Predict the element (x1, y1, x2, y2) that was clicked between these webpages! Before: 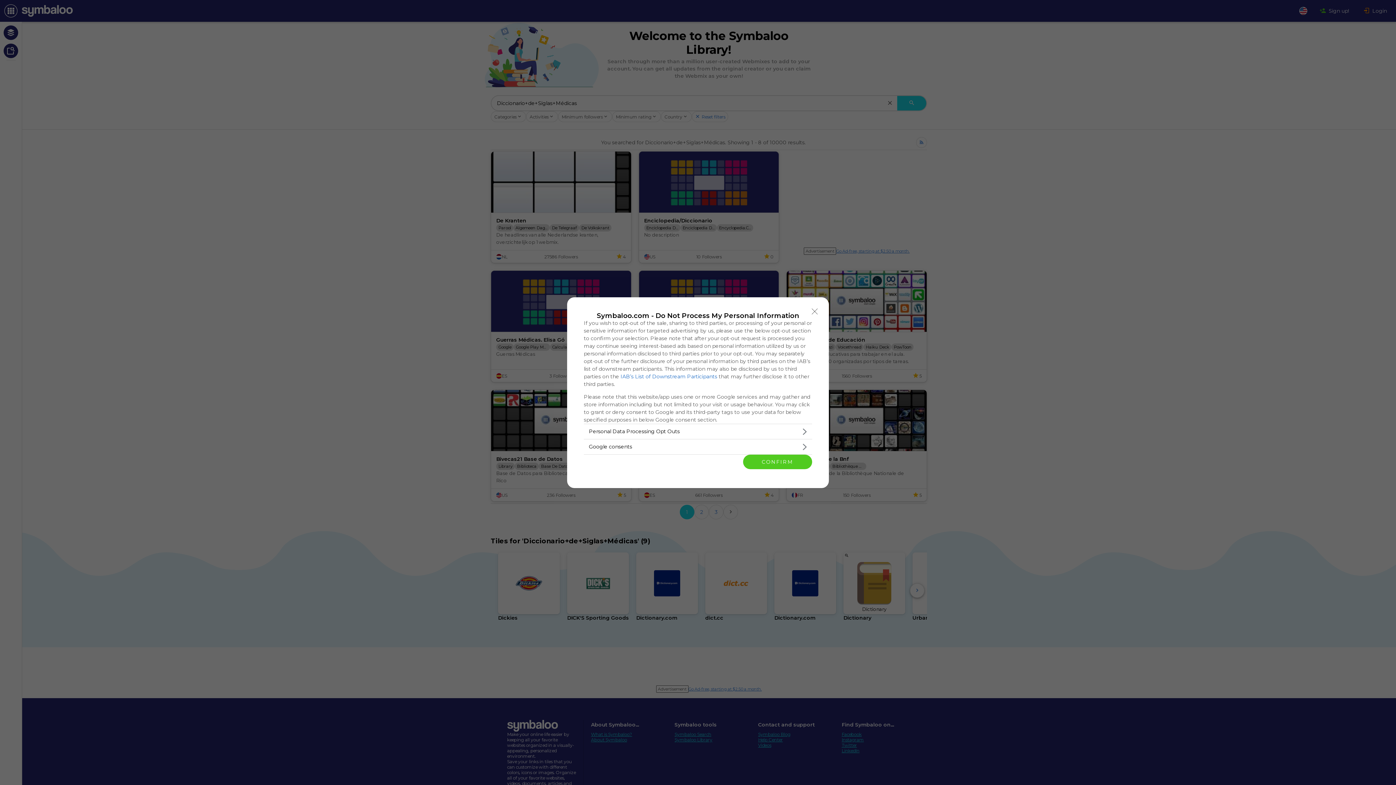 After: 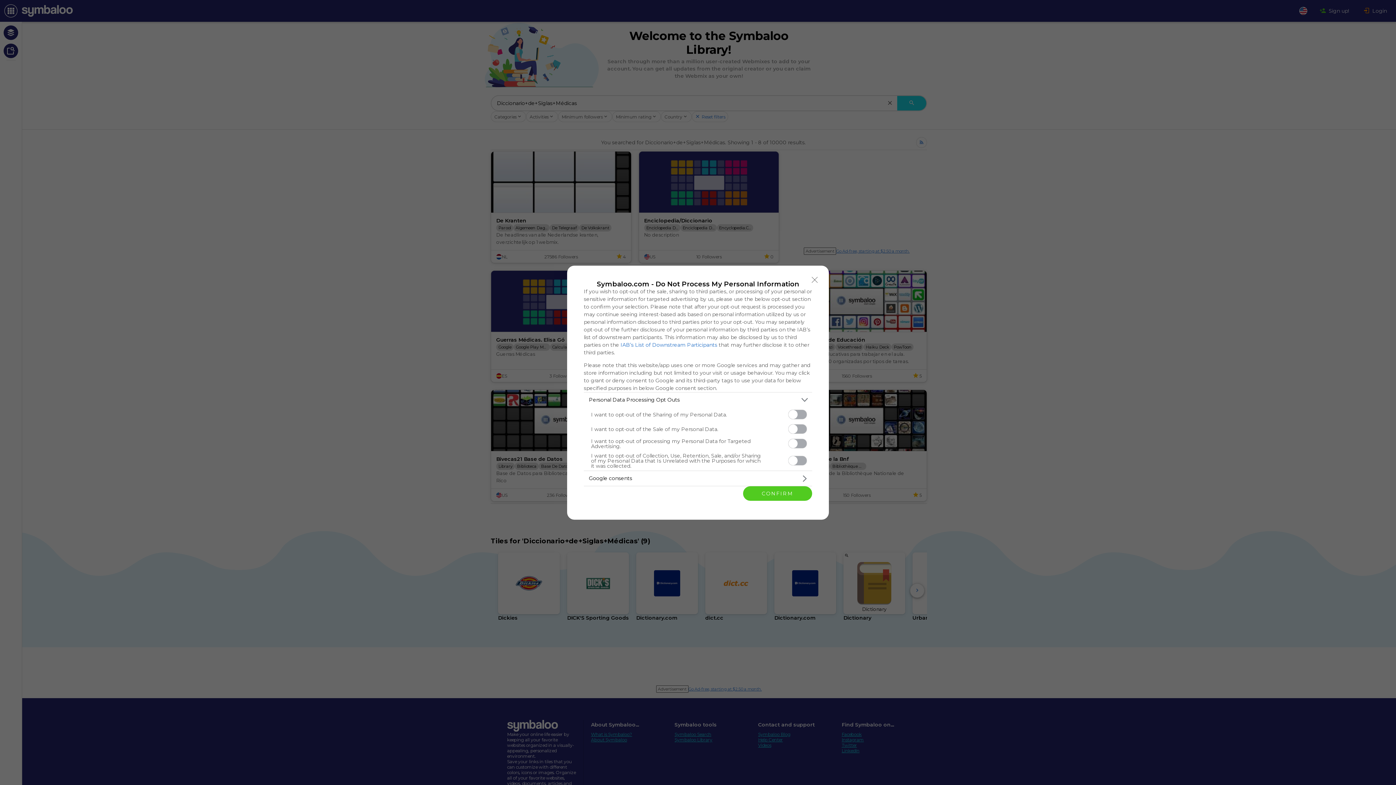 Action: label: Opt-Outs bbox: (584, 424, 812, 439)